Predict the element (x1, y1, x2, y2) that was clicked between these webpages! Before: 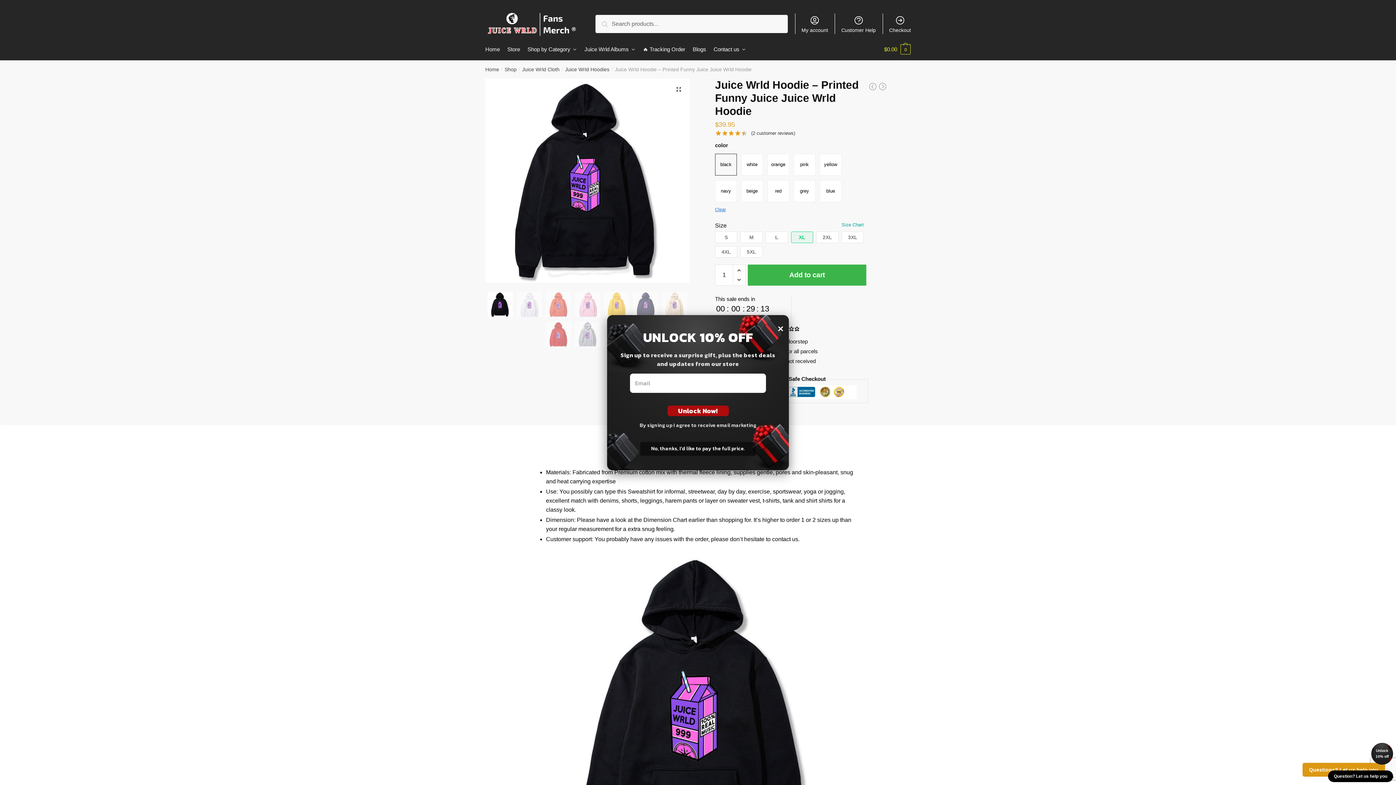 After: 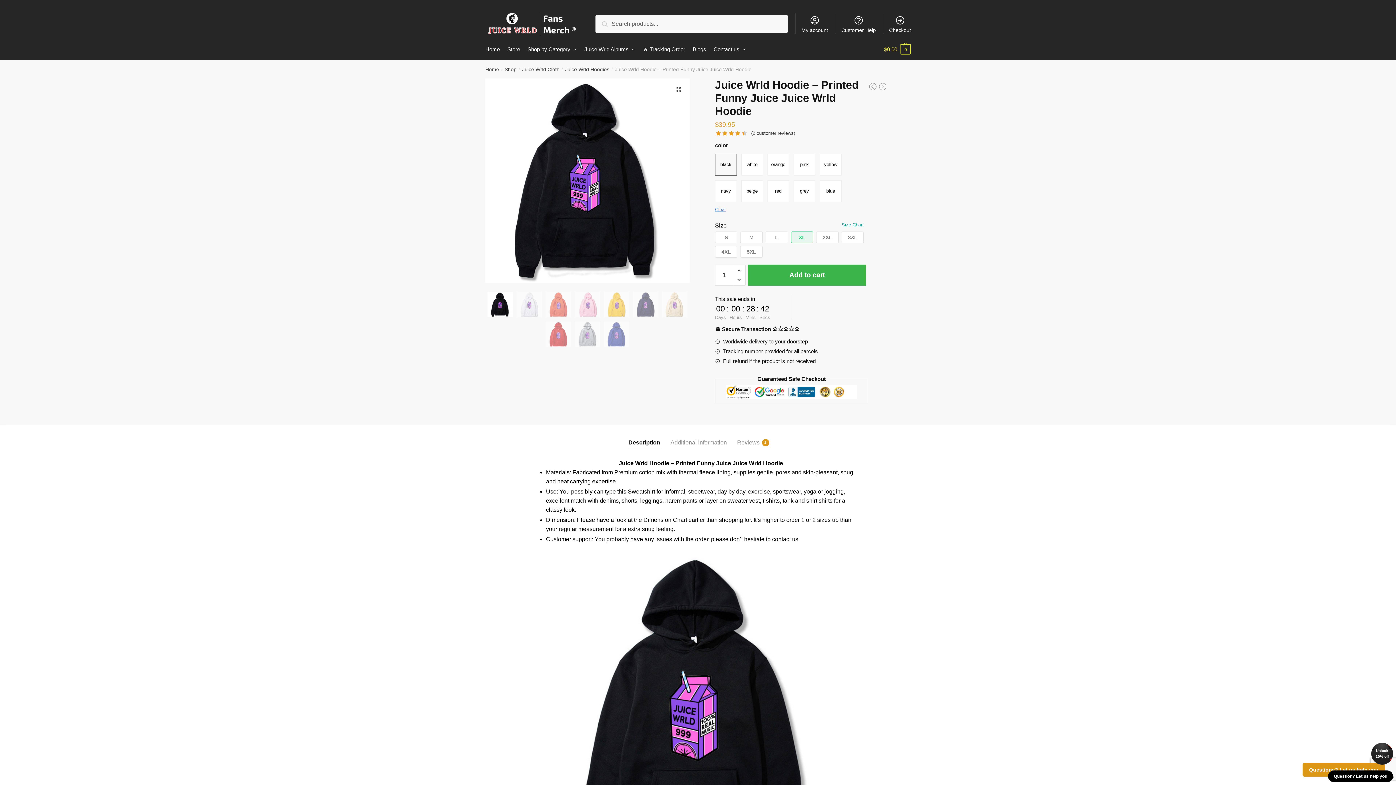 Action: label: × bbox: (777, 320, 783, 336)